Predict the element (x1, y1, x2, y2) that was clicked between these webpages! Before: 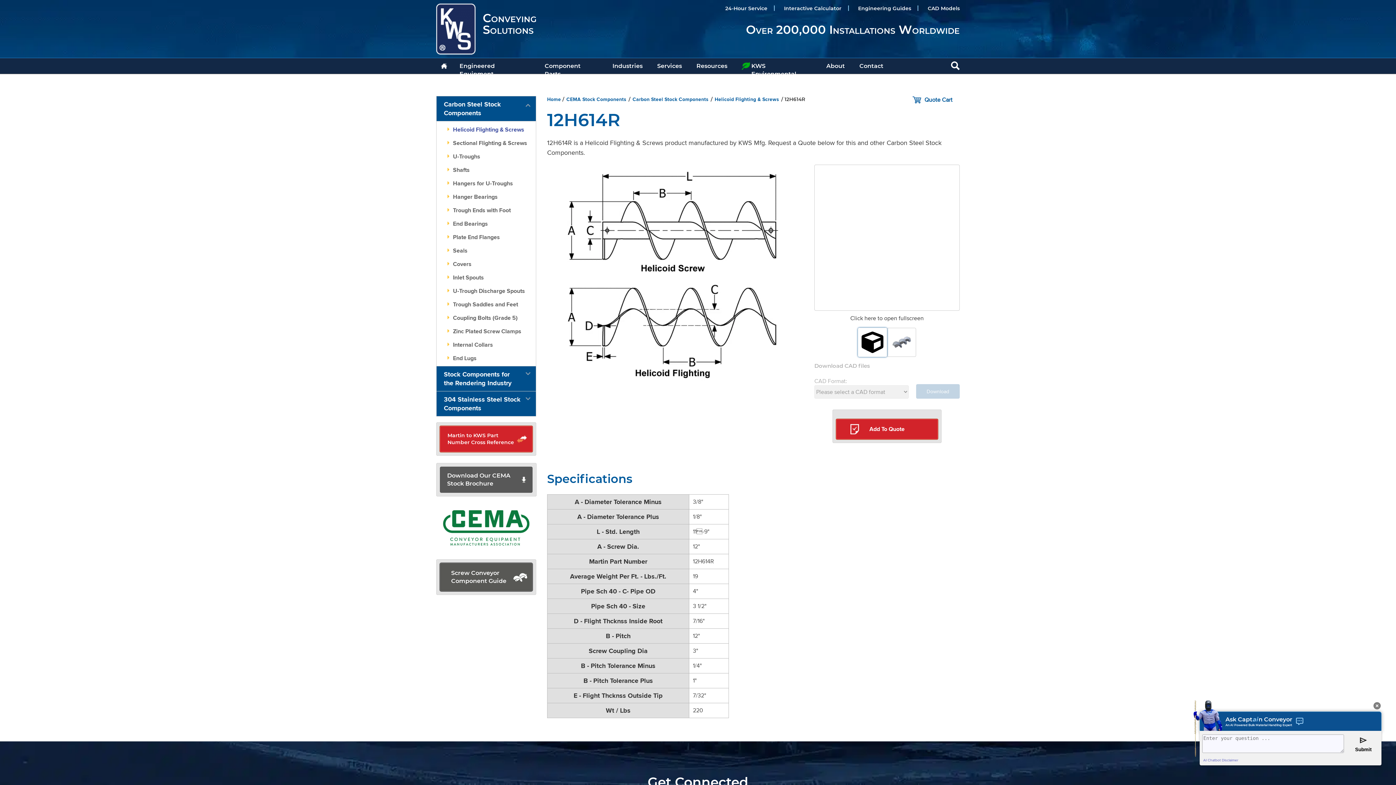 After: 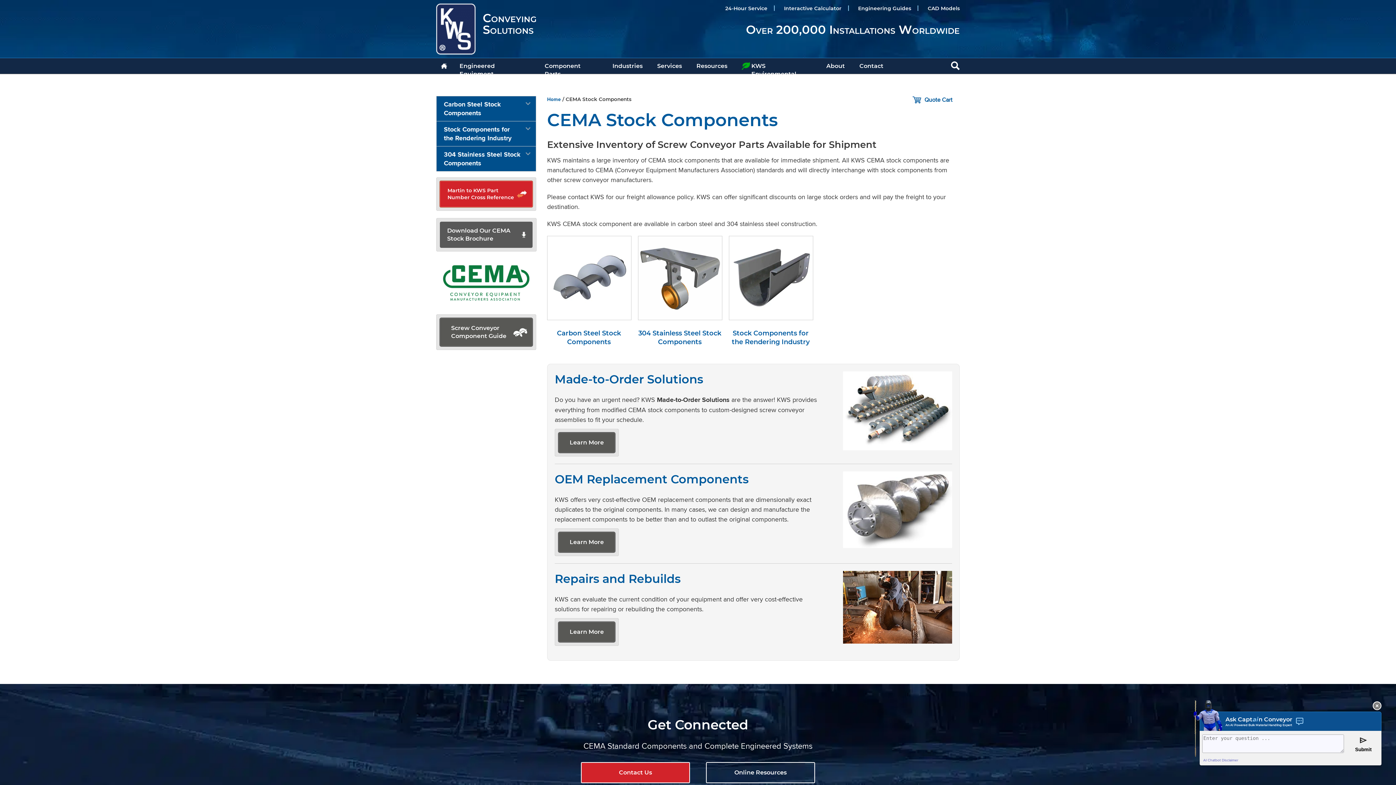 Action: label: CEMA Stock Components bbox: (565, 95, 627, 102)